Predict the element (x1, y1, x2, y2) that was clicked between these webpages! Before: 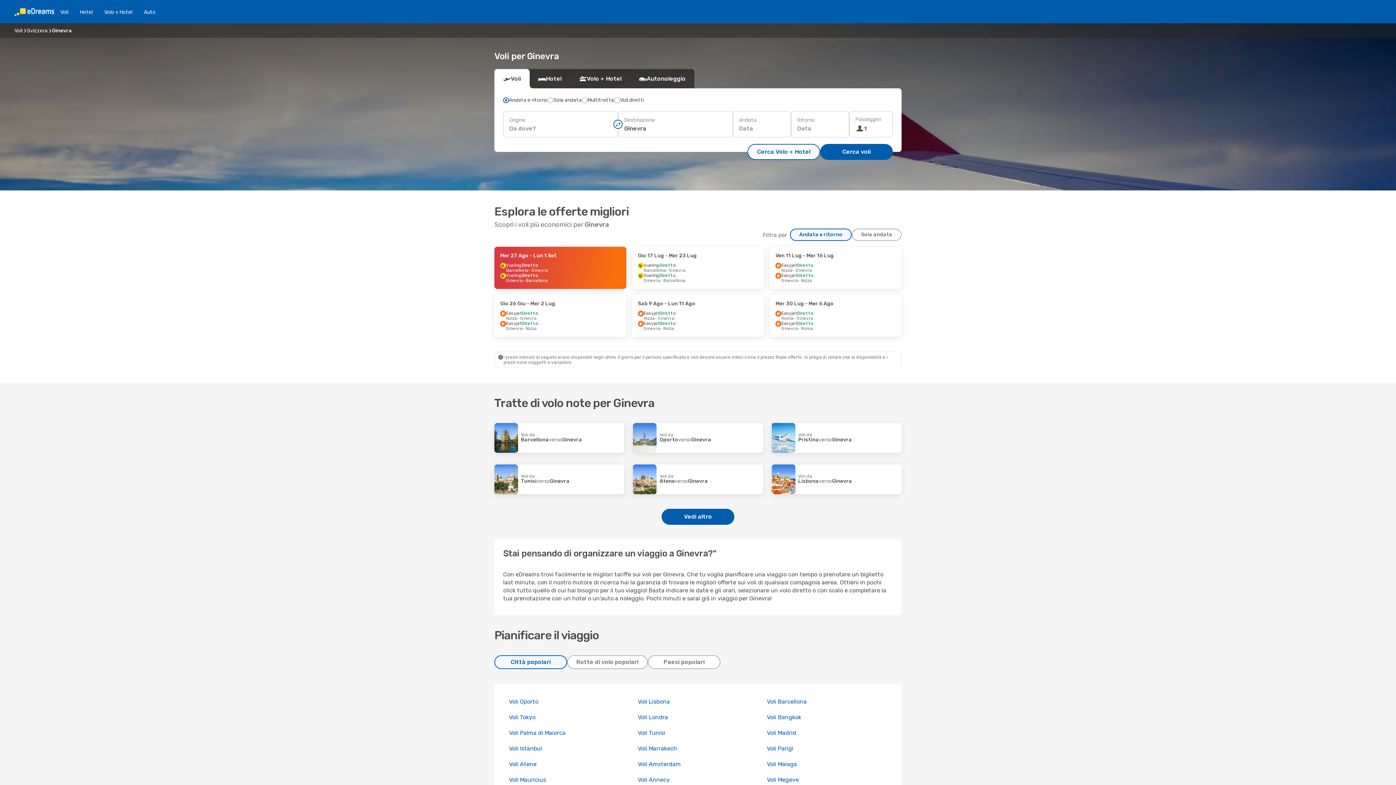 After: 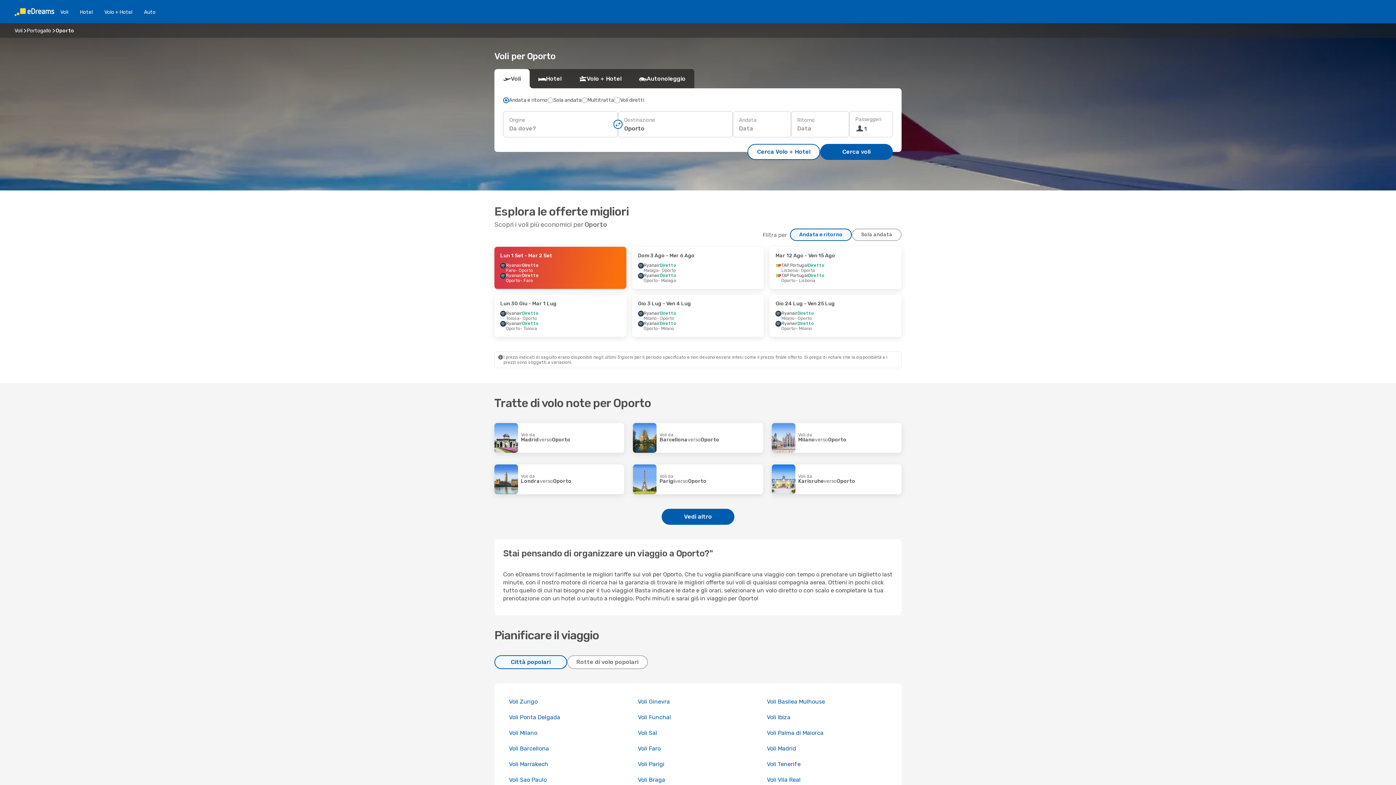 Action: bbox: (509, 698, 538, 705) label: Voli Oporto